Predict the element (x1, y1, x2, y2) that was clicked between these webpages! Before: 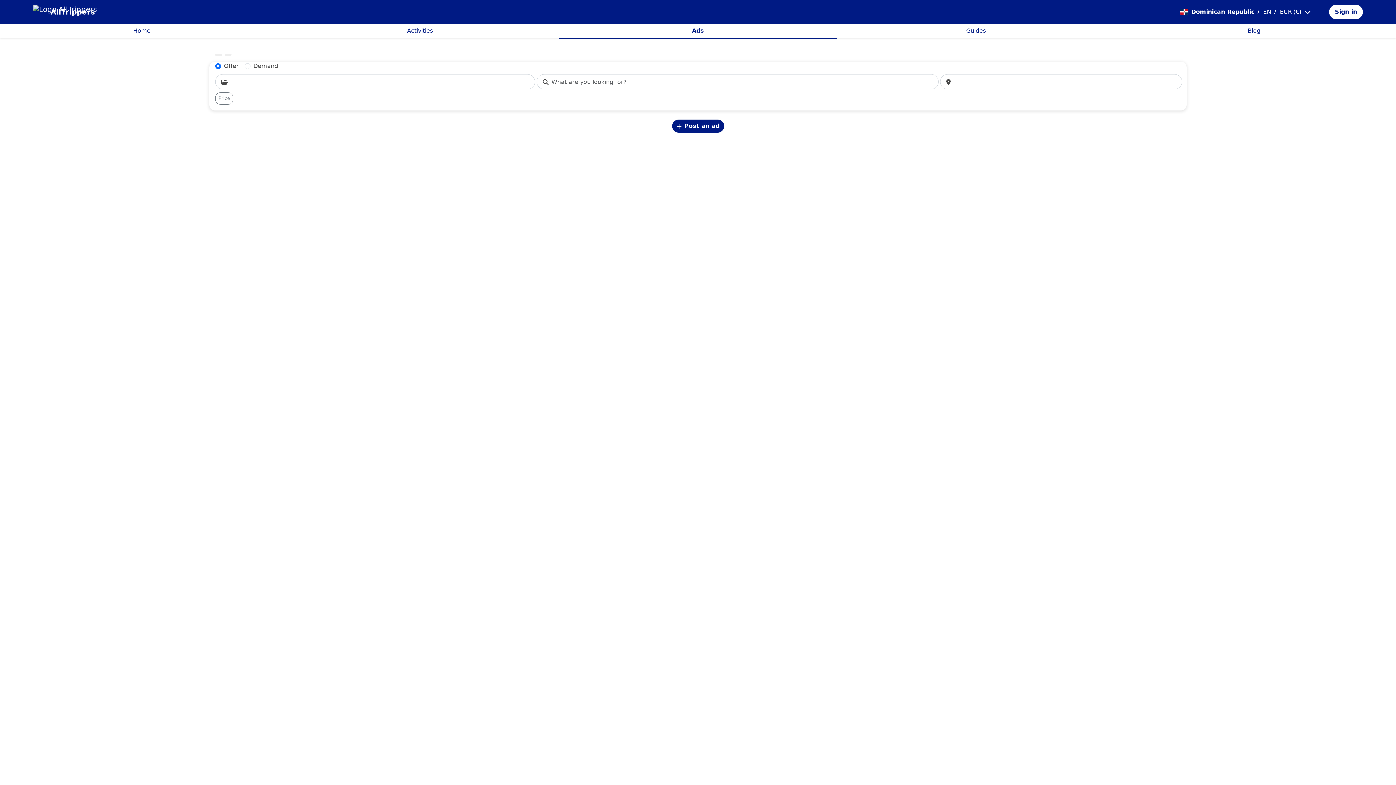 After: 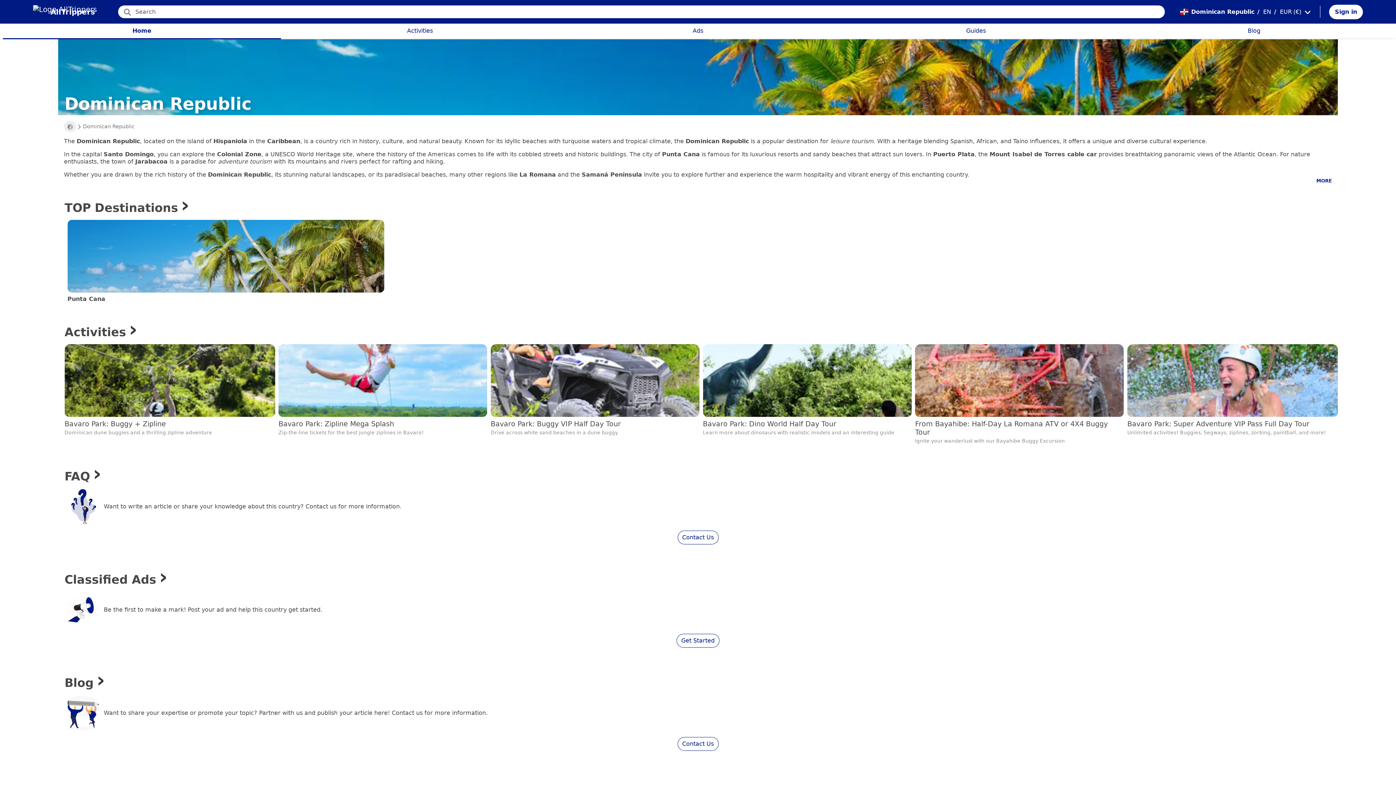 Action: label: Home bbox: (133, 27, 150, 34)